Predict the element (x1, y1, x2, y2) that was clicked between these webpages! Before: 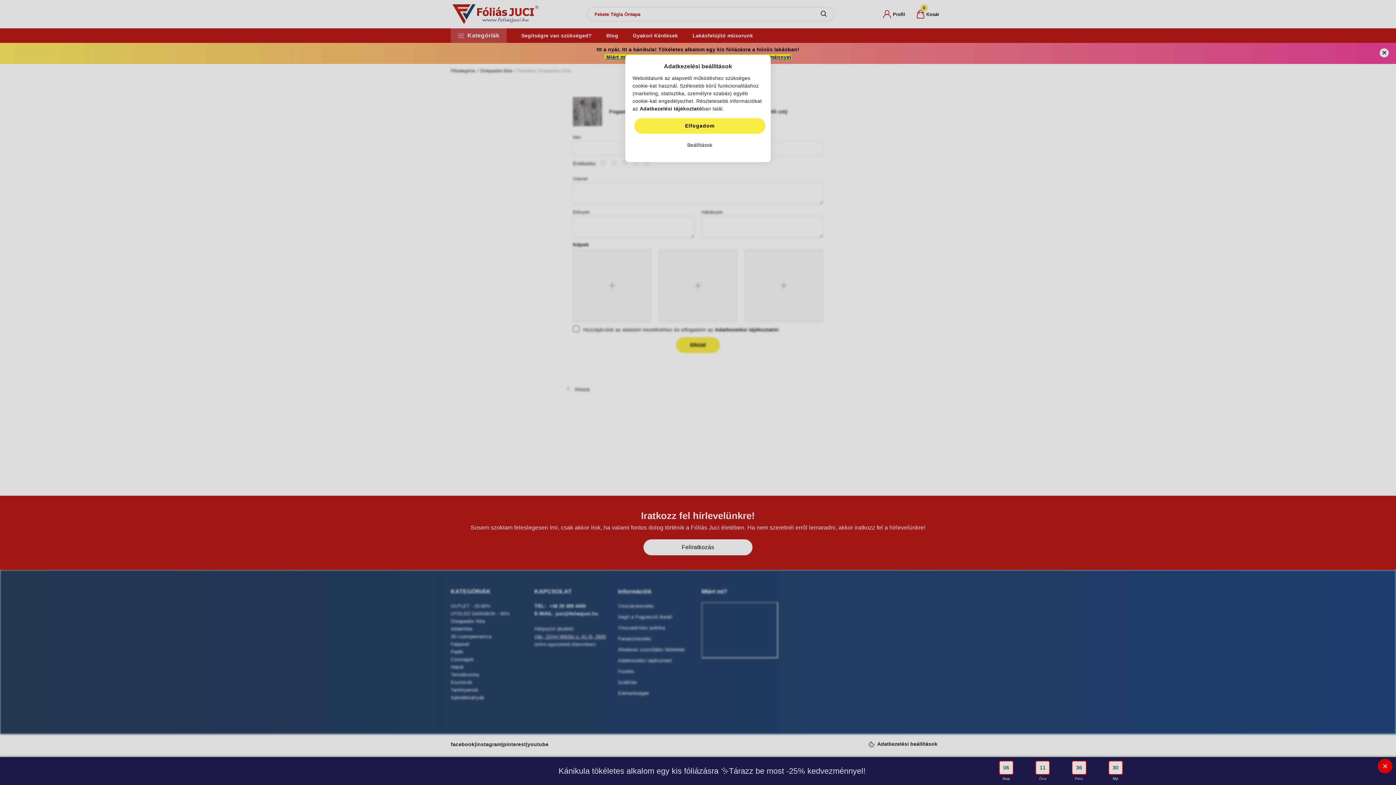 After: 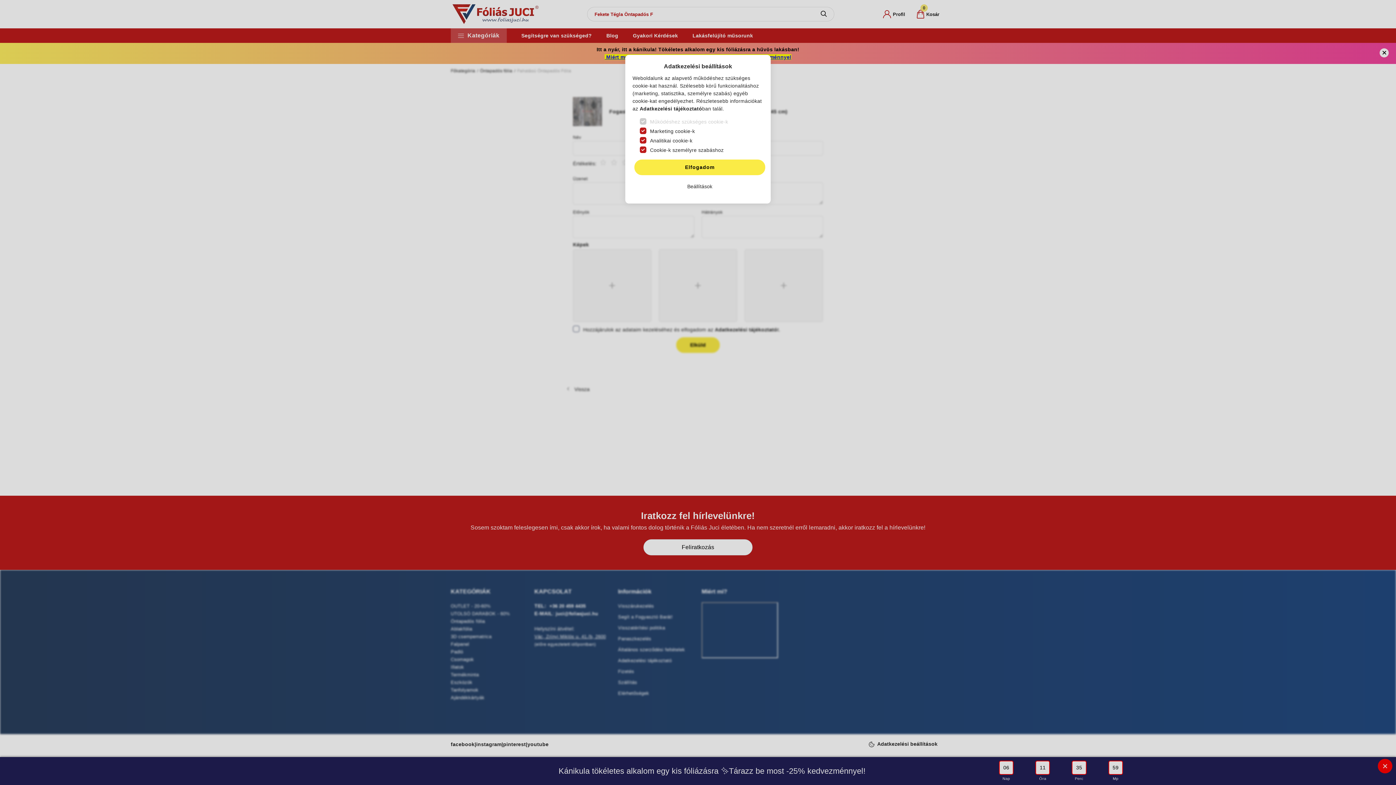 Action: bbox: (634, 137, 765, 153) label: Beállítások